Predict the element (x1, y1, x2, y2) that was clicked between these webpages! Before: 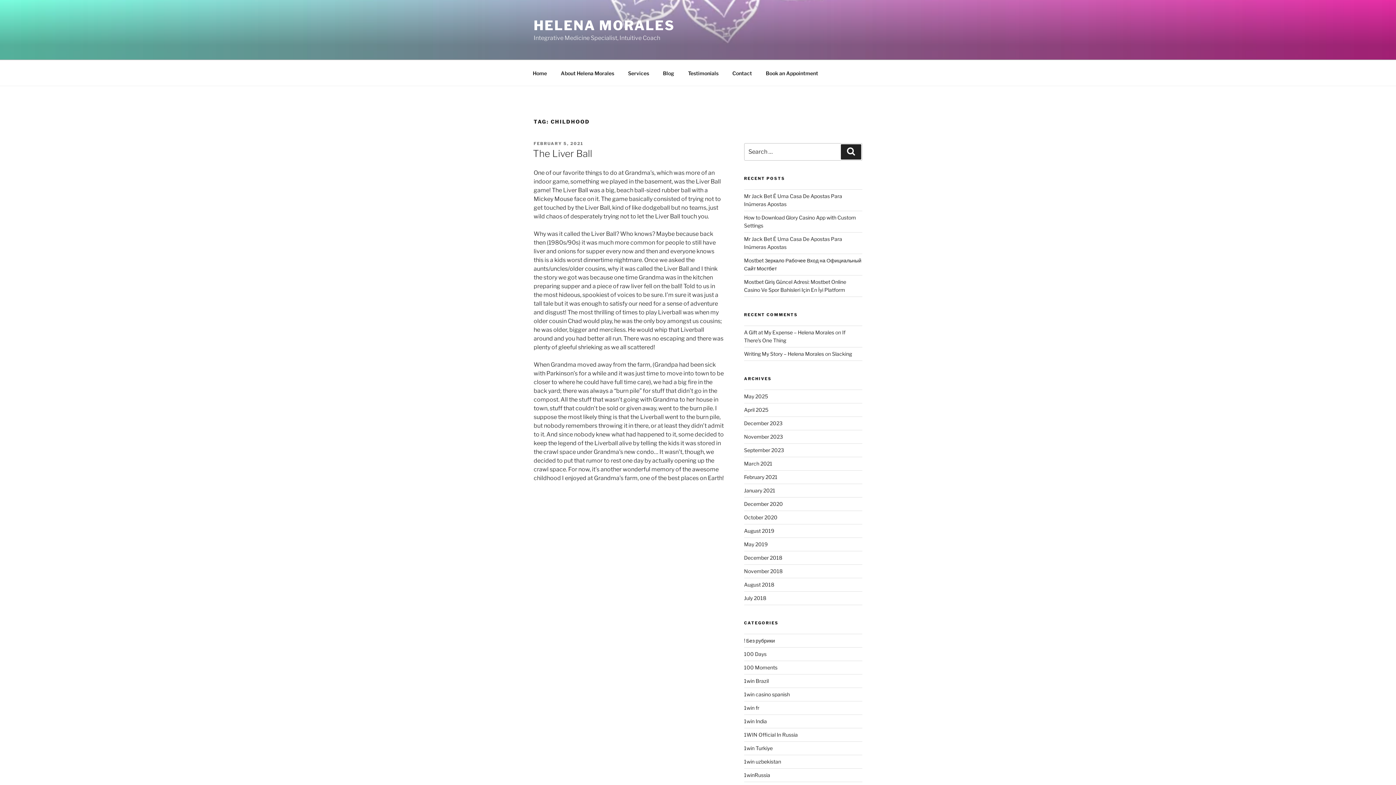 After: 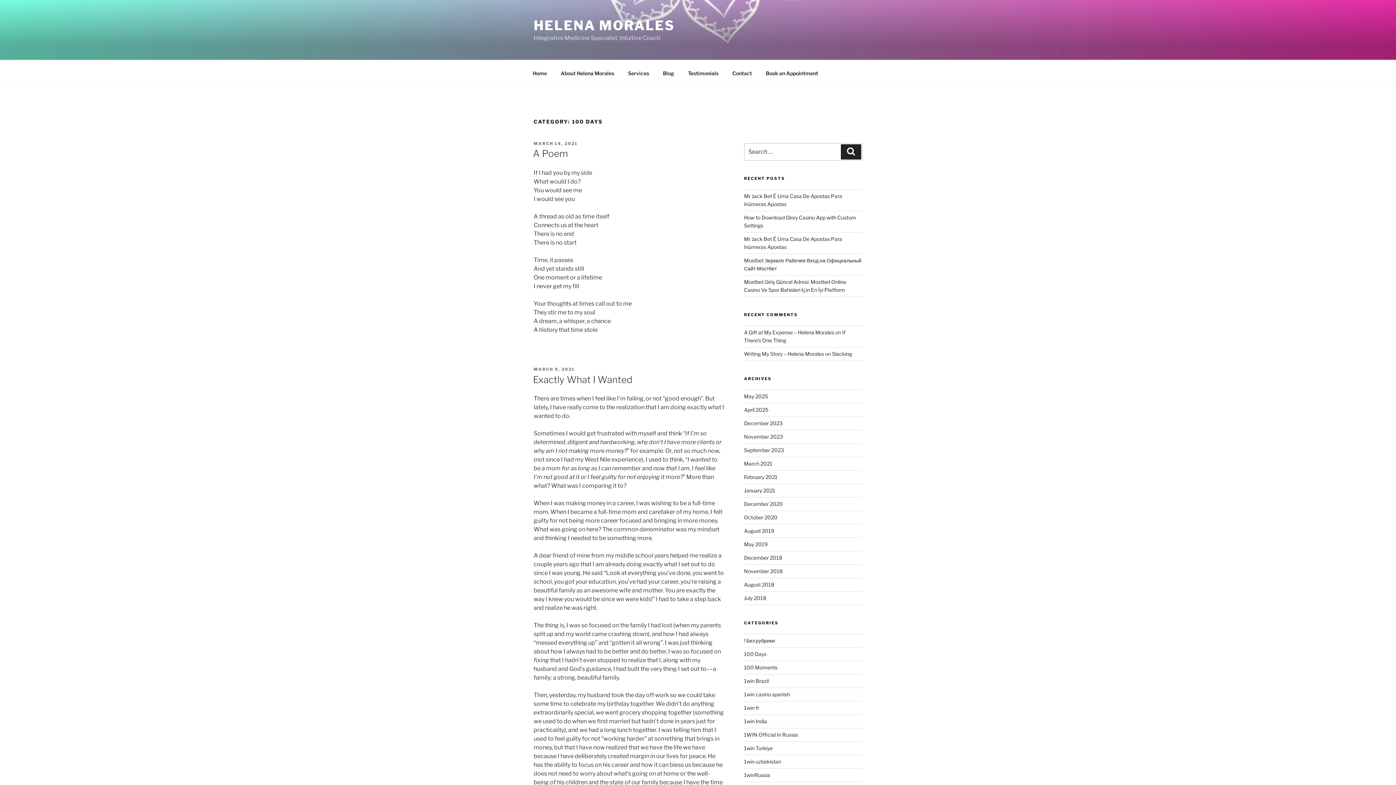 Action: bbox: (744, 651, 766, 657) label: 100 Days